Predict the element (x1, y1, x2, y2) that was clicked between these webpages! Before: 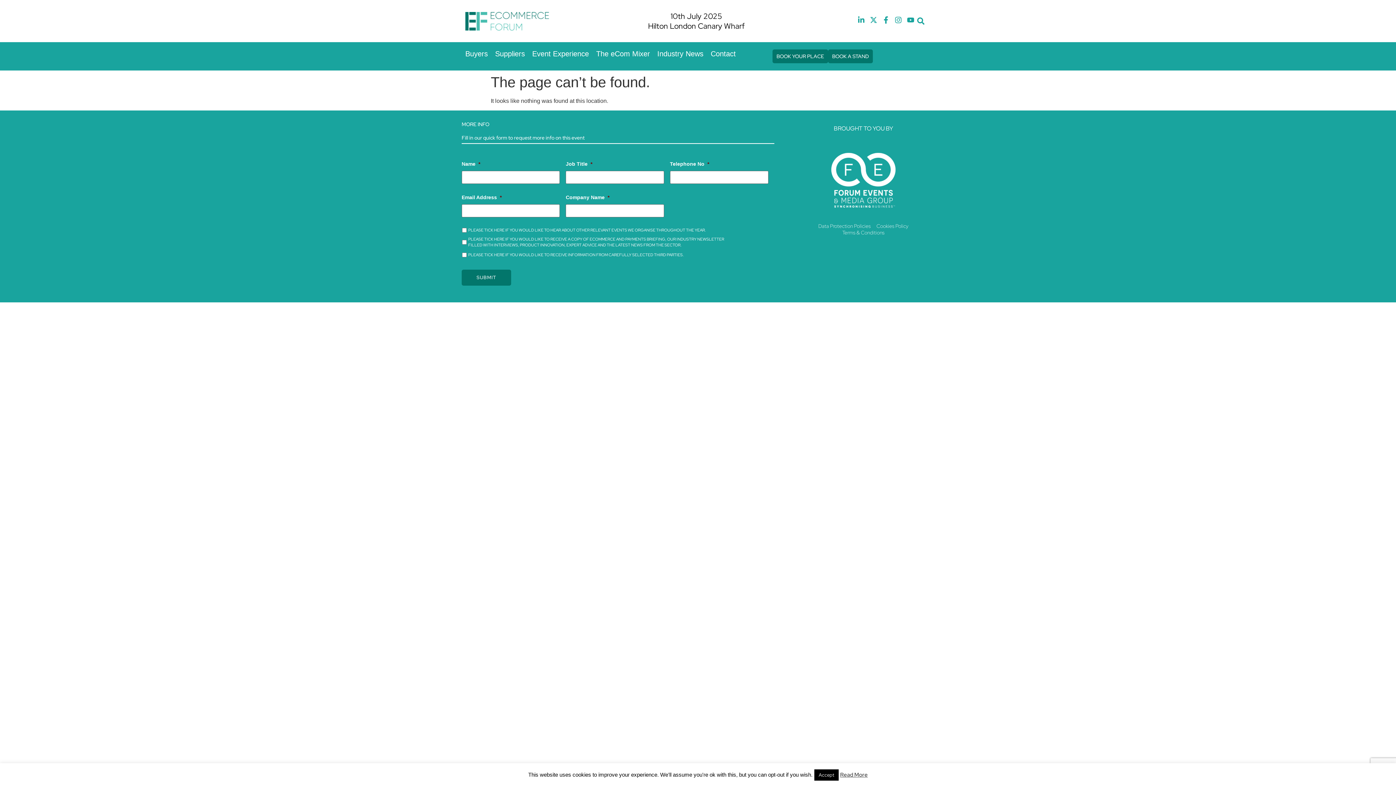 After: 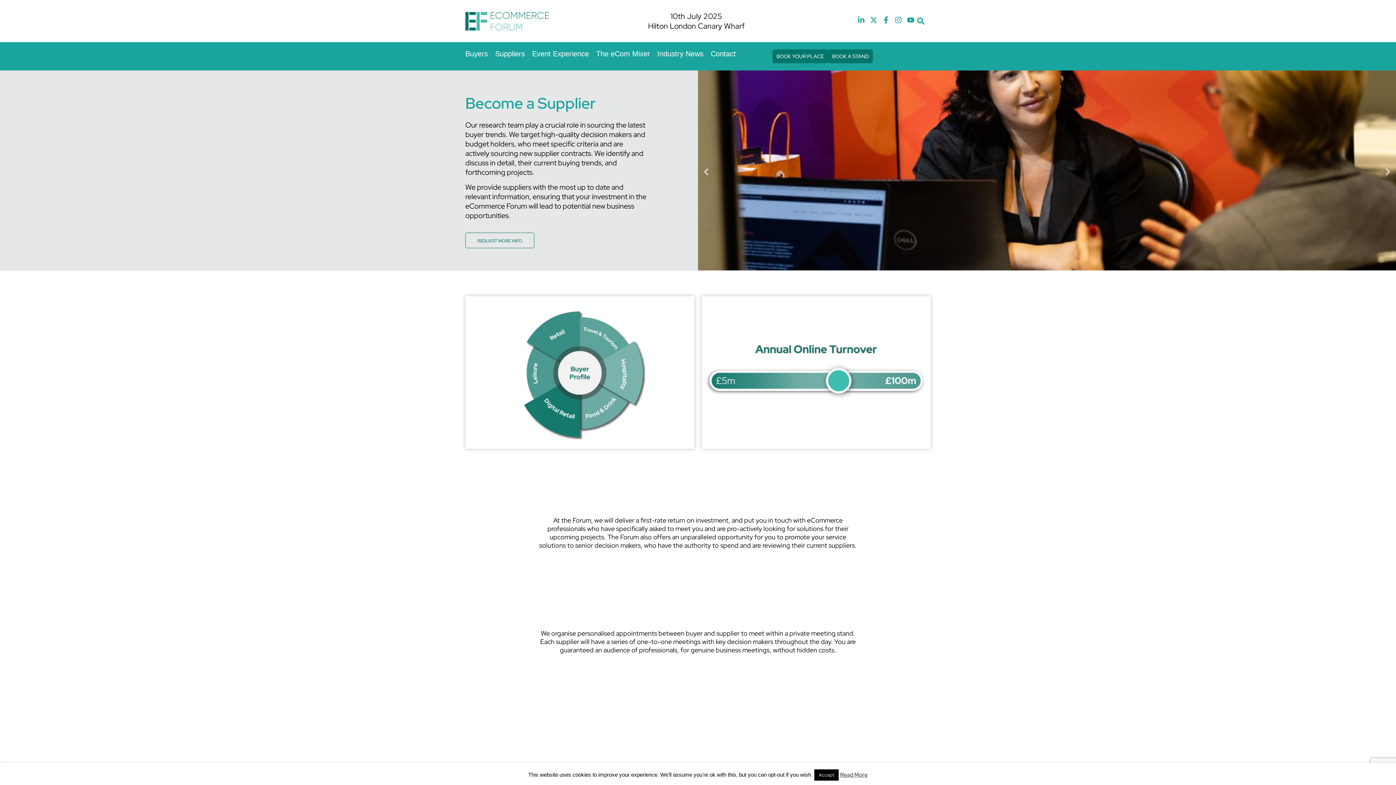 Action: label: Suppliers bbox: (495, 49, 525, 58)